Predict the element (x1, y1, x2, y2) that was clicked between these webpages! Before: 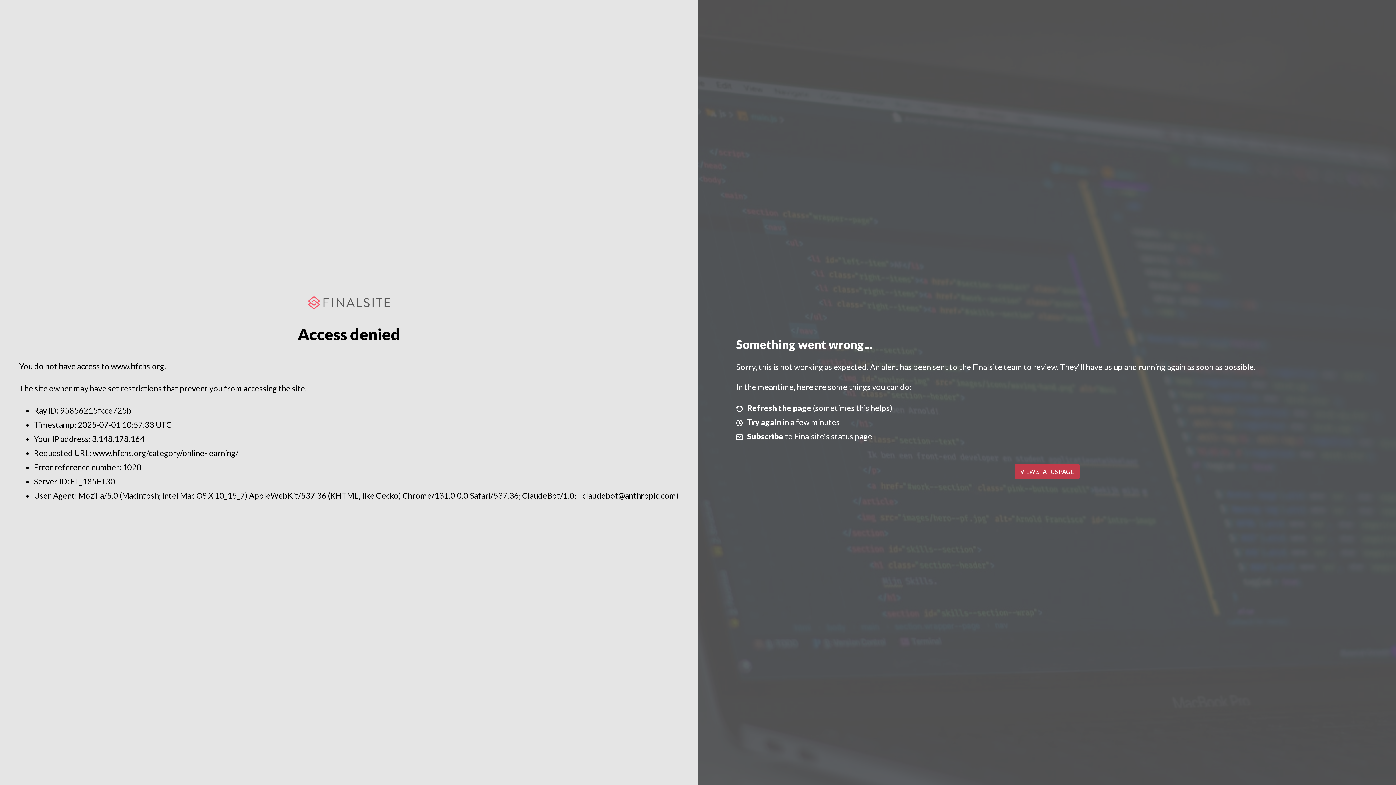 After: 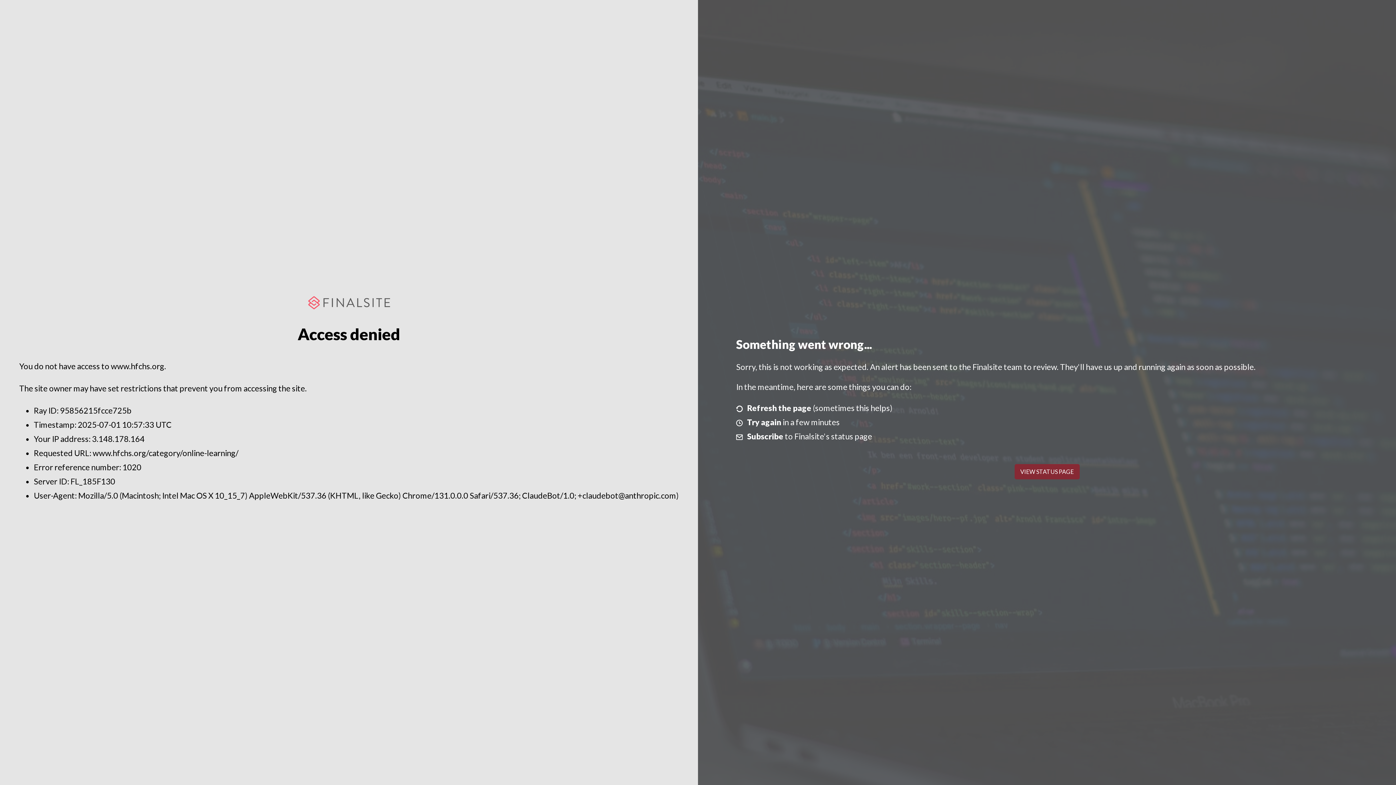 Action: label: VIEW STATUS PAGE bbox: (1014, 464, 1079, 479)